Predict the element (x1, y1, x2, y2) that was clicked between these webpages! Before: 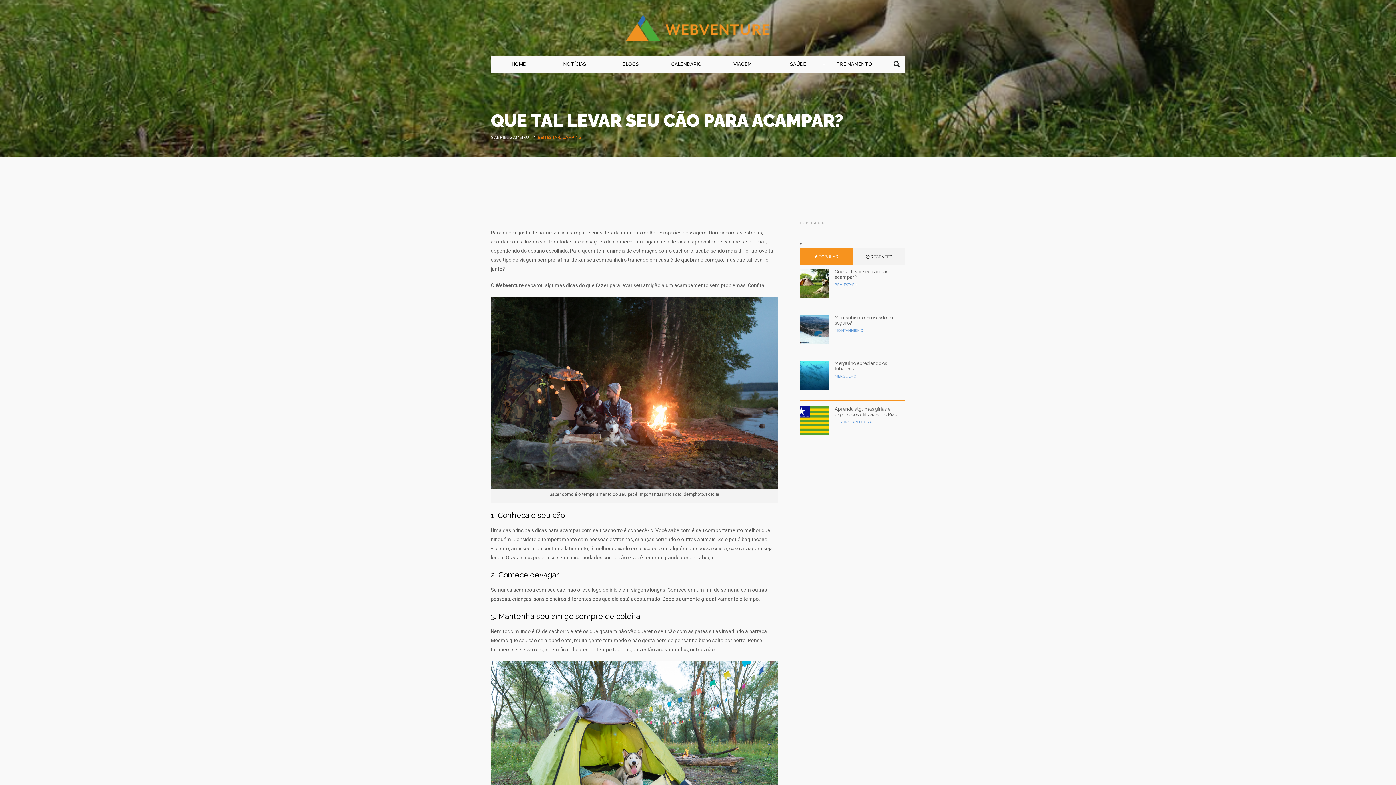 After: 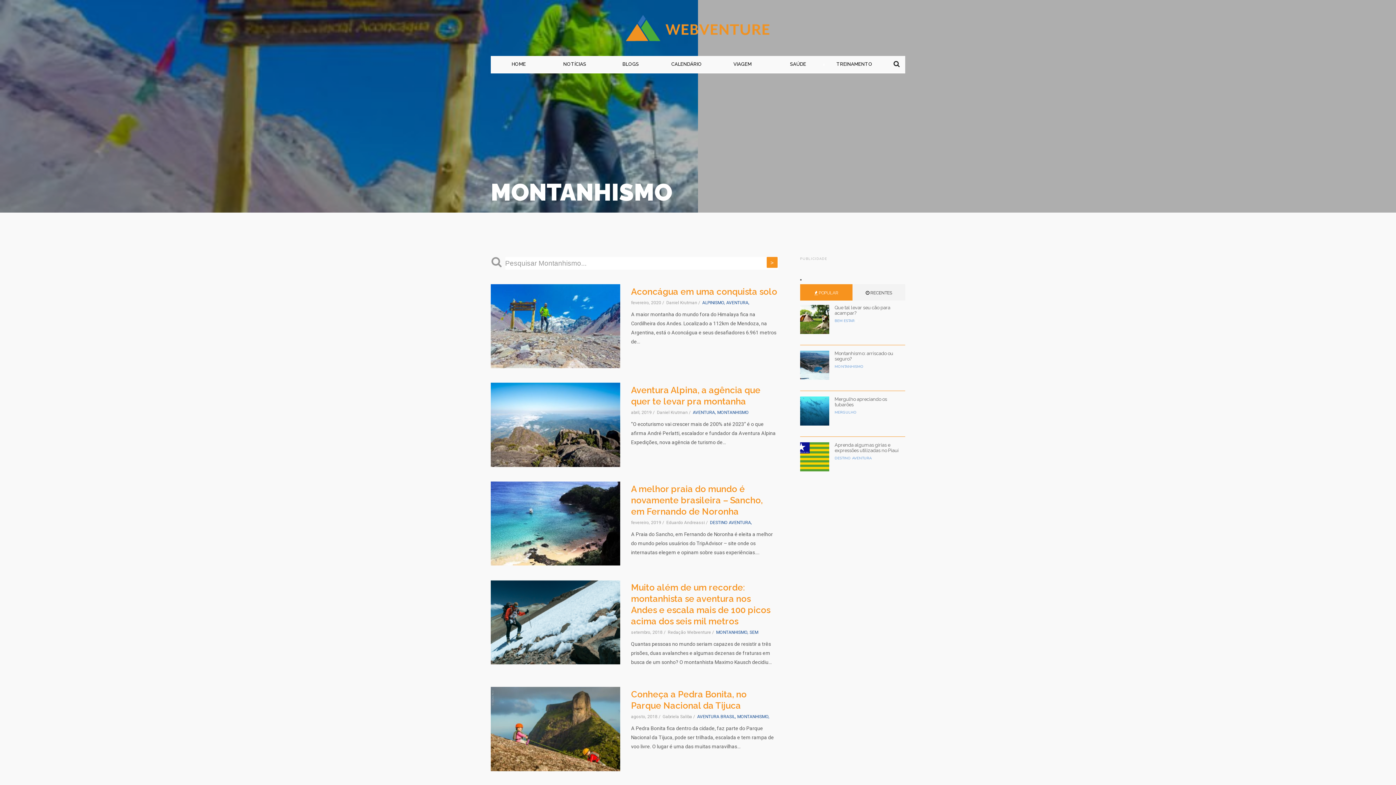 Action: label: MONTANHISMO bbox: (834, 328, 863, 333)